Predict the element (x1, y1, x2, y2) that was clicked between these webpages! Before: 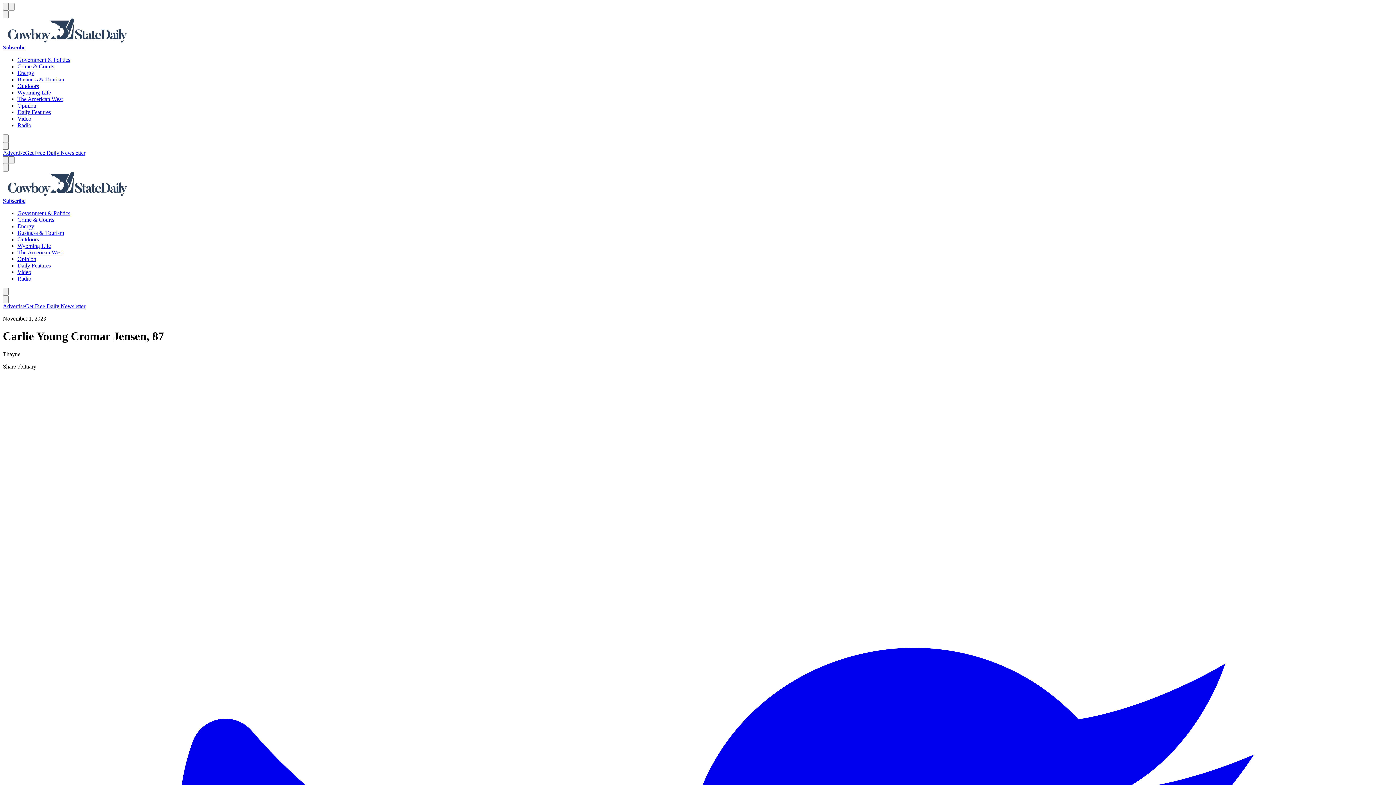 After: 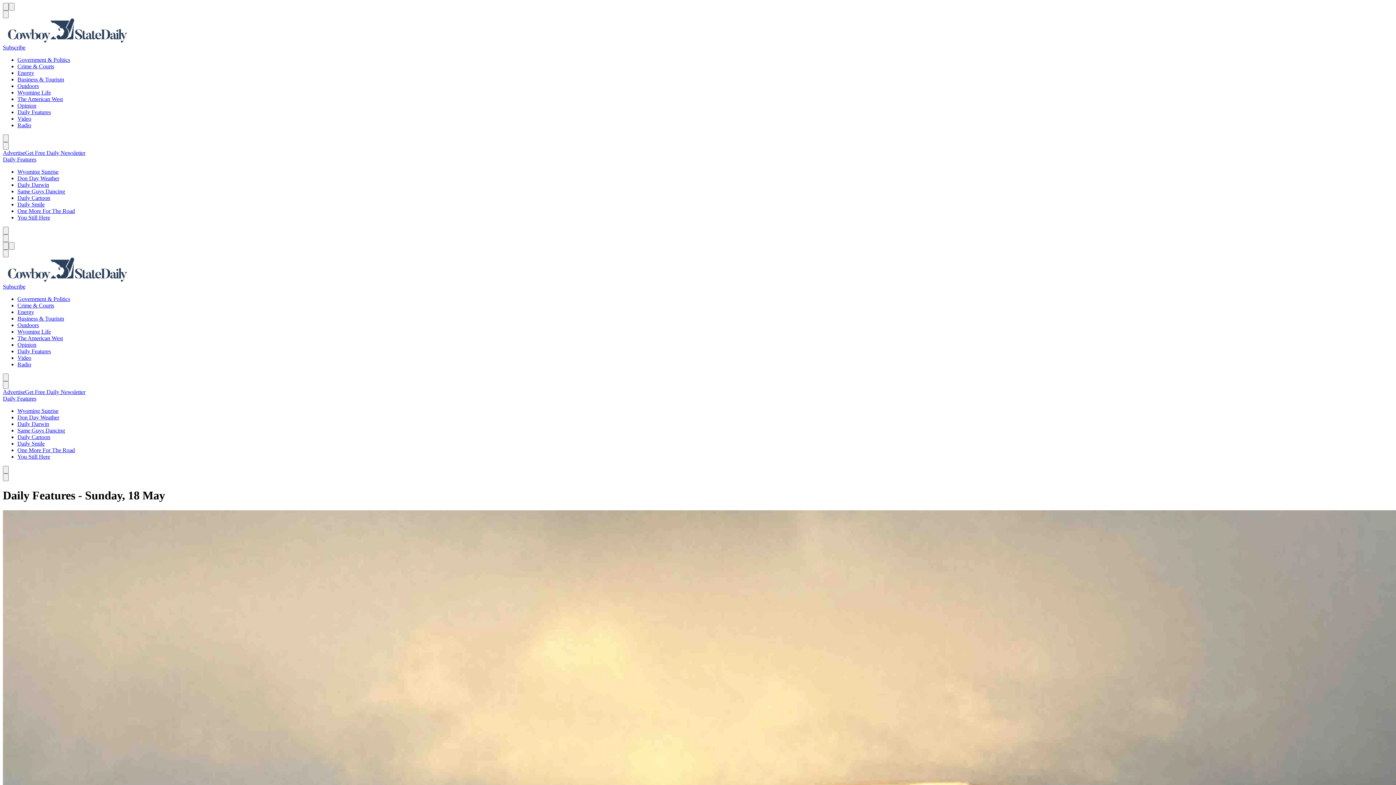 Action: bbox: (17, 262, 50, 268) label: Daily Features